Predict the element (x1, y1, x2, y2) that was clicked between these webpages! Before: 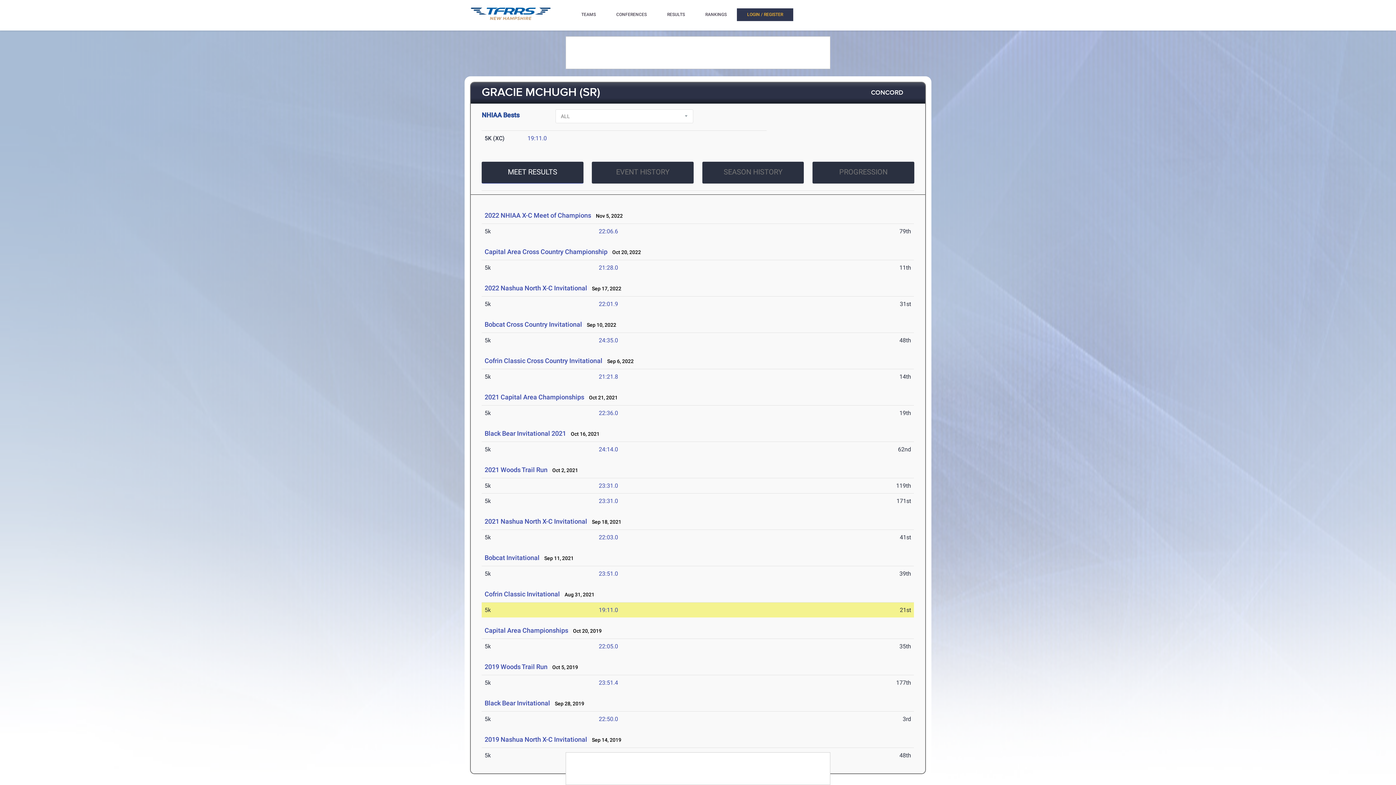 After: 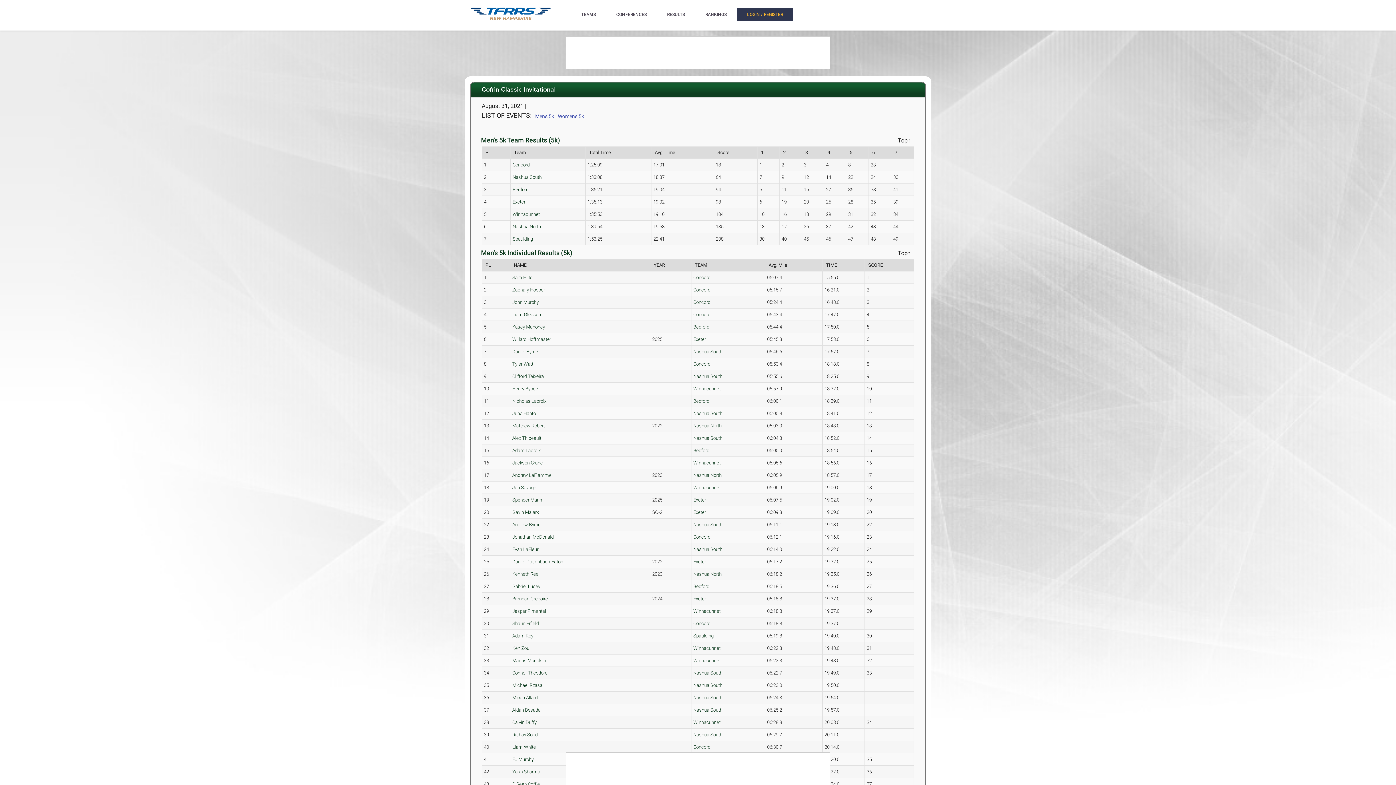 Action: bbox: (598, 606, 618, 613) label: 19:11.0